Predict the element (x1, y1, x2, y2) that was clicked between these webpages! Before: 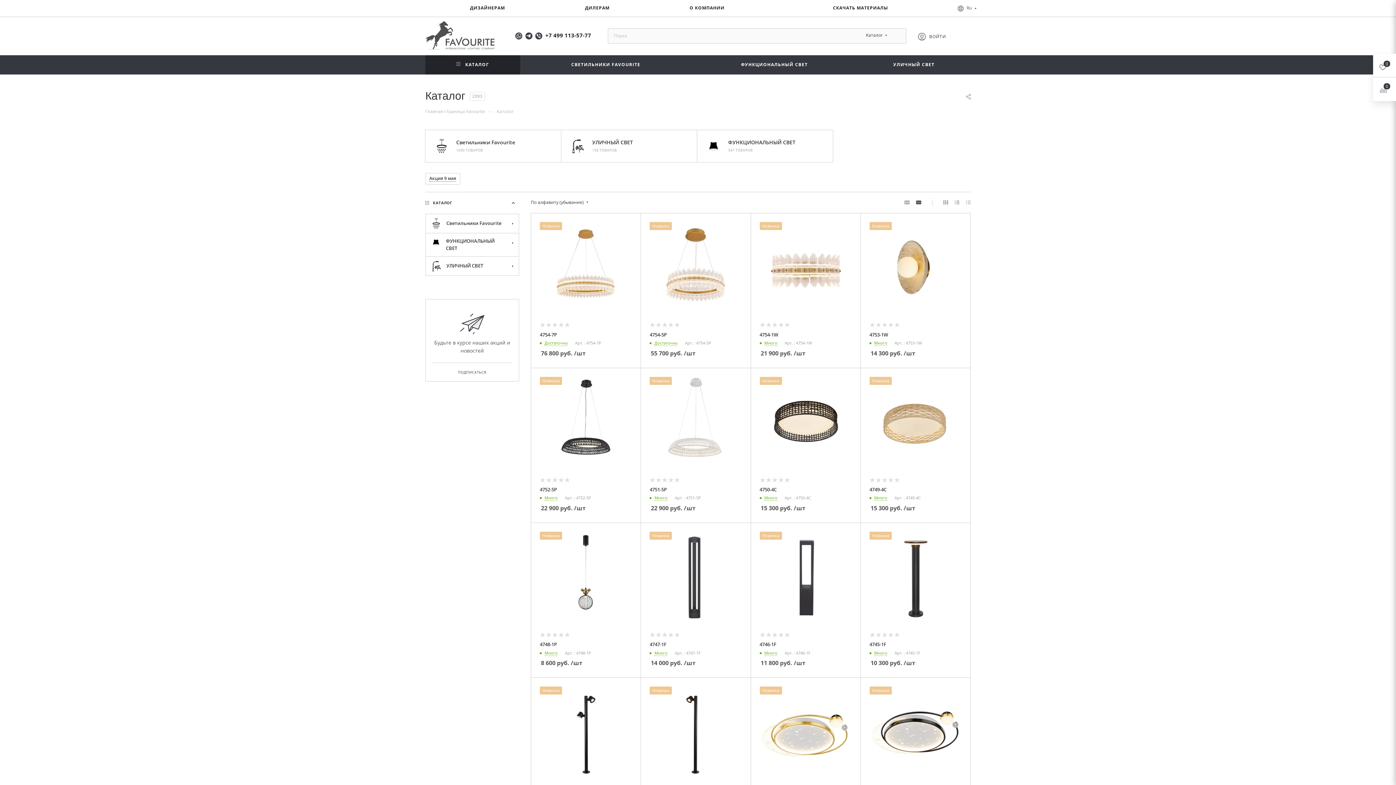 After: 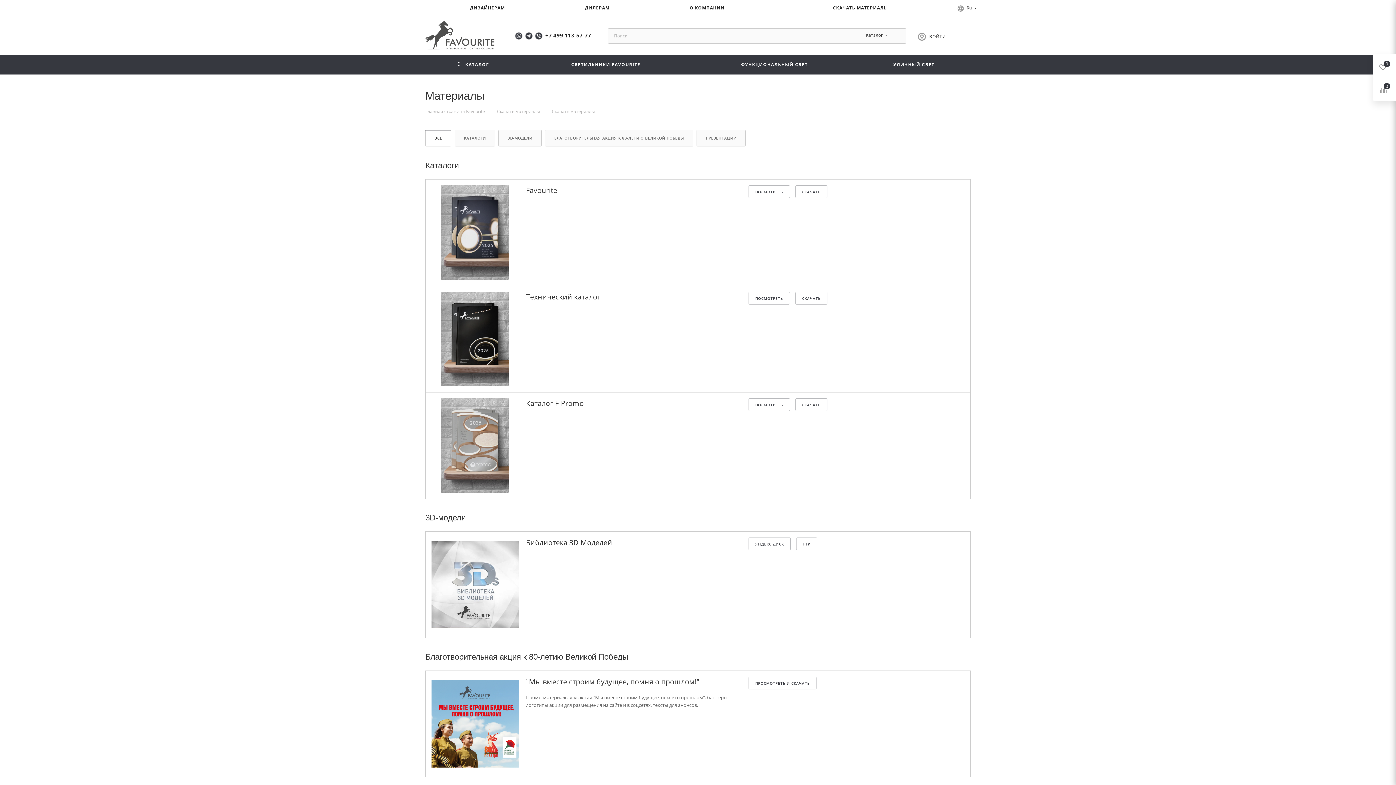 Action: bbox: (769, 4, 952, 12) label: СКАЧАТЬ МАТЕРИАЛЫ